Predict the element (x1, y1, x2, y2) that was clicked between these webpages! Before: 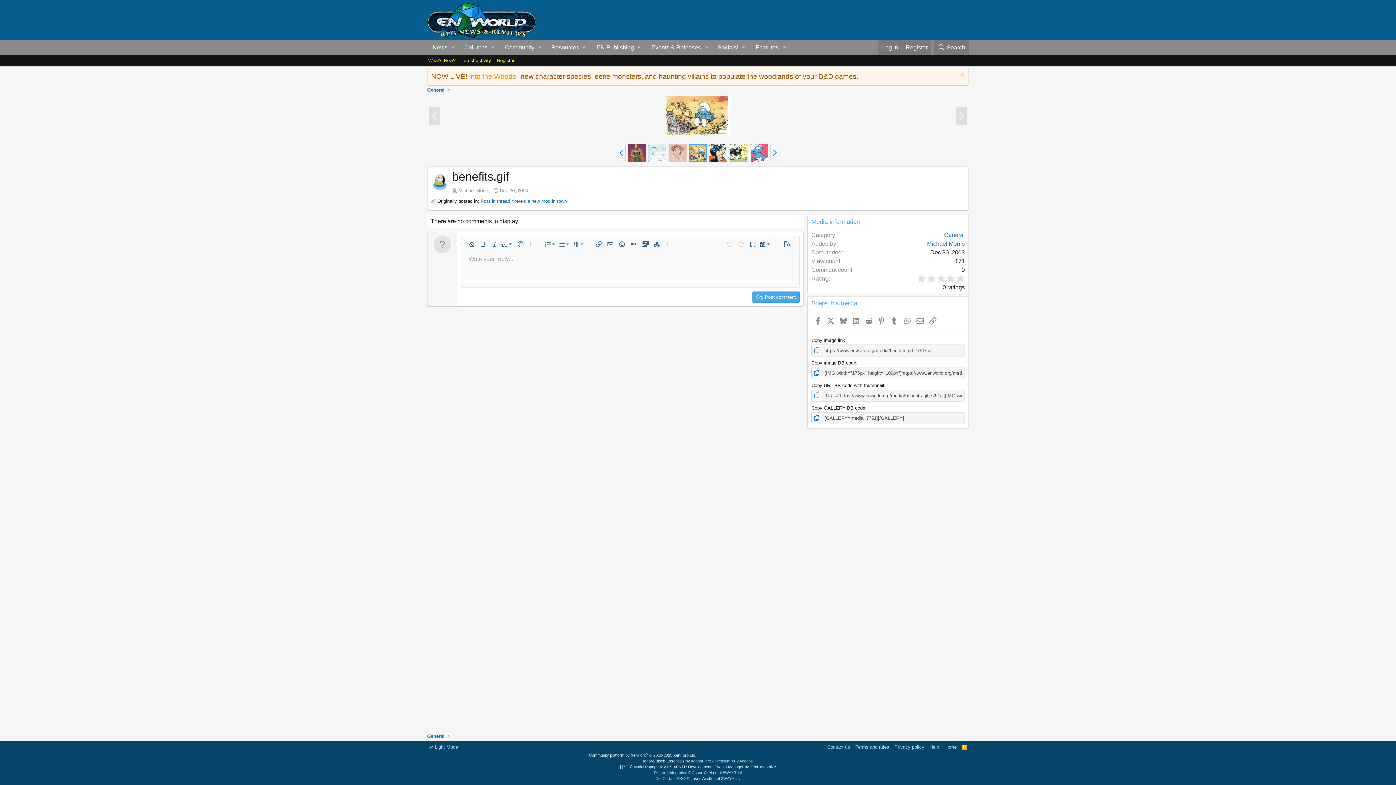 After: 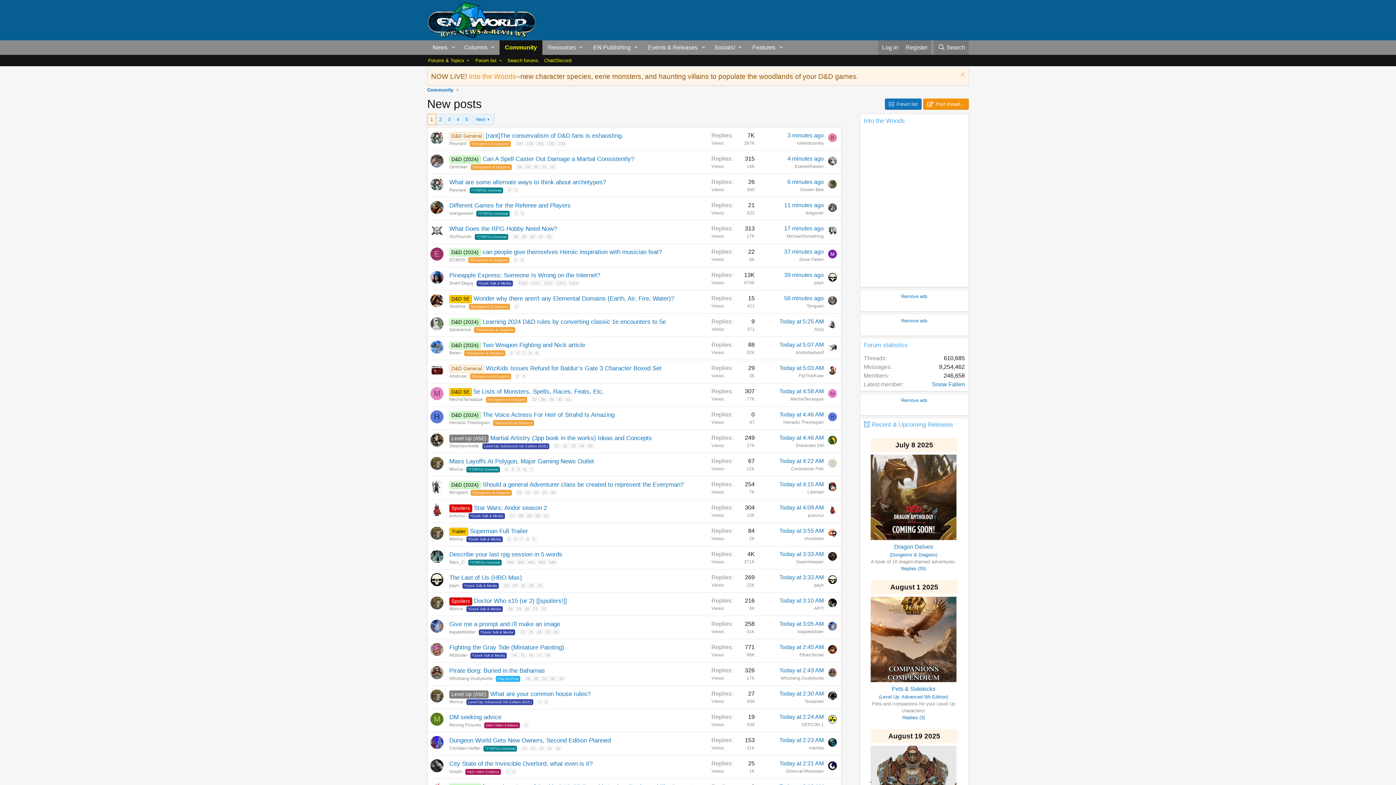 Action: bbox: (499, 40, 535, 55) label: Community